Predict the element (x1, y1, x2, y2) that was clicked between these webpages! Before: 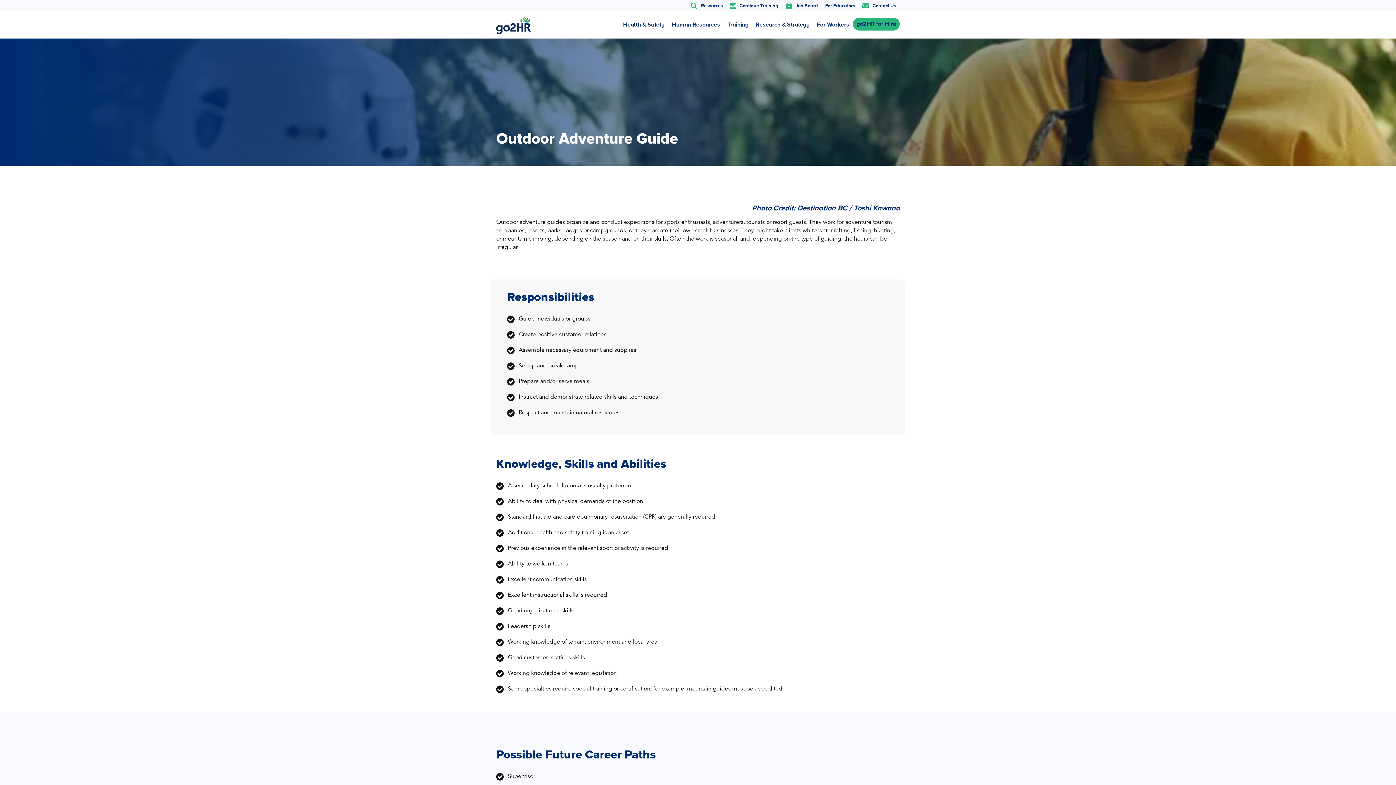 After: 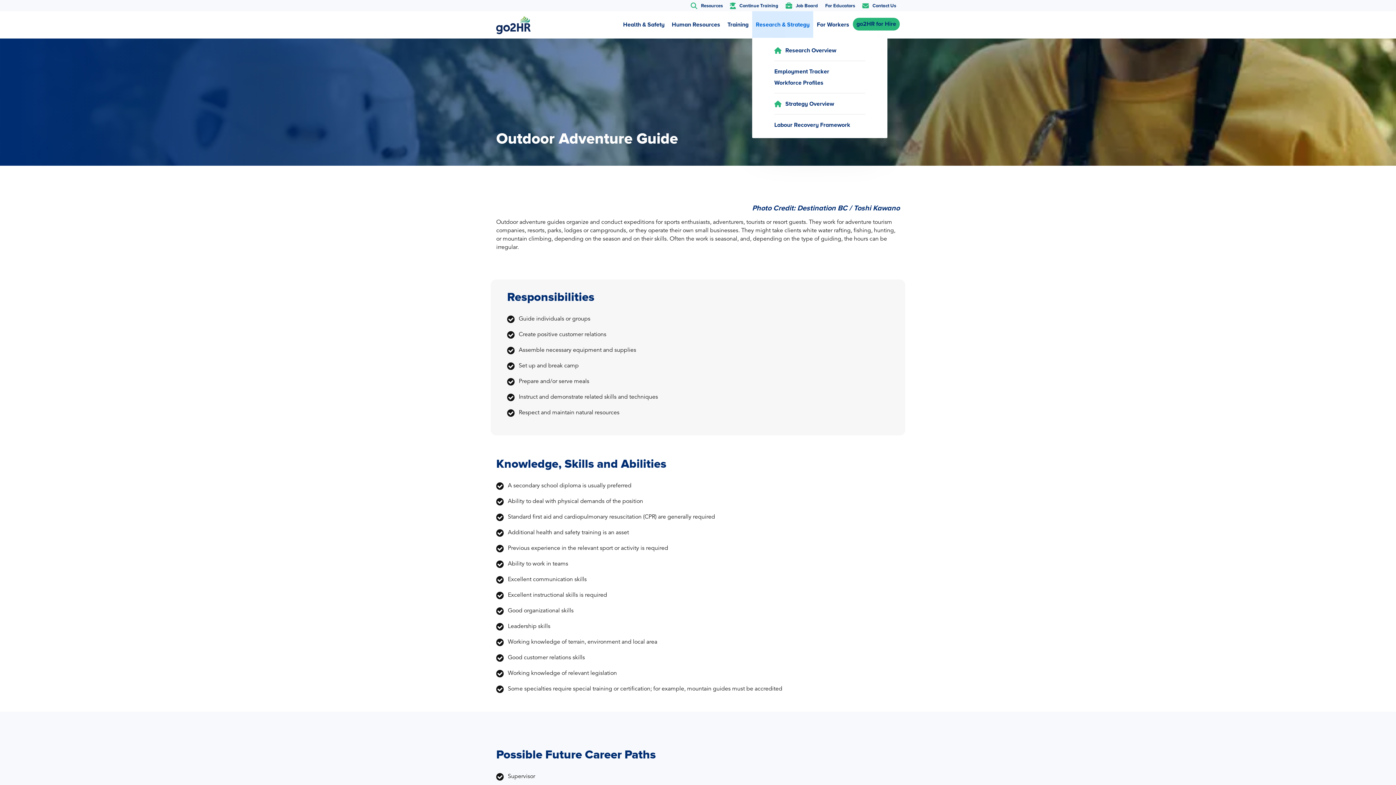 Action: bbox: (752, 11, 813, 38) label: Research & Strategy